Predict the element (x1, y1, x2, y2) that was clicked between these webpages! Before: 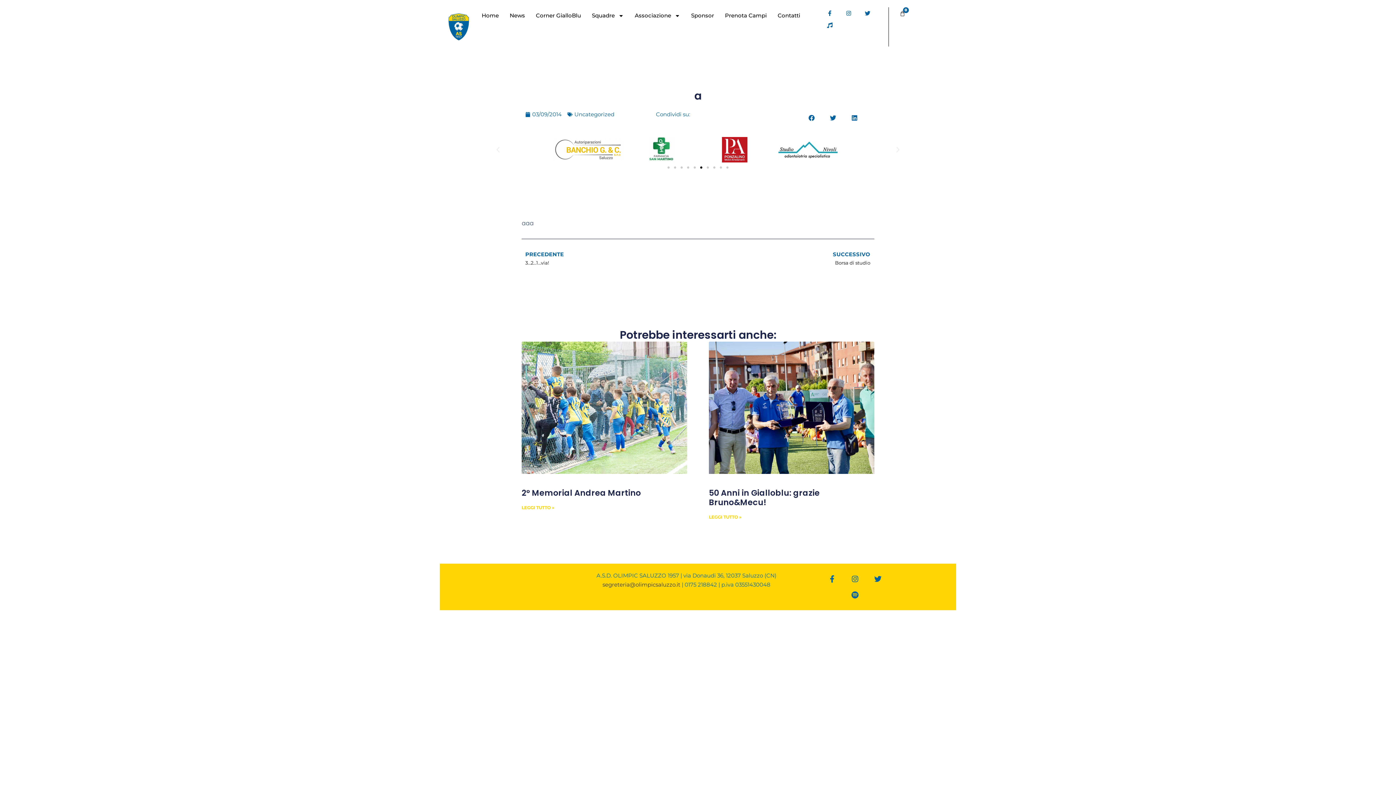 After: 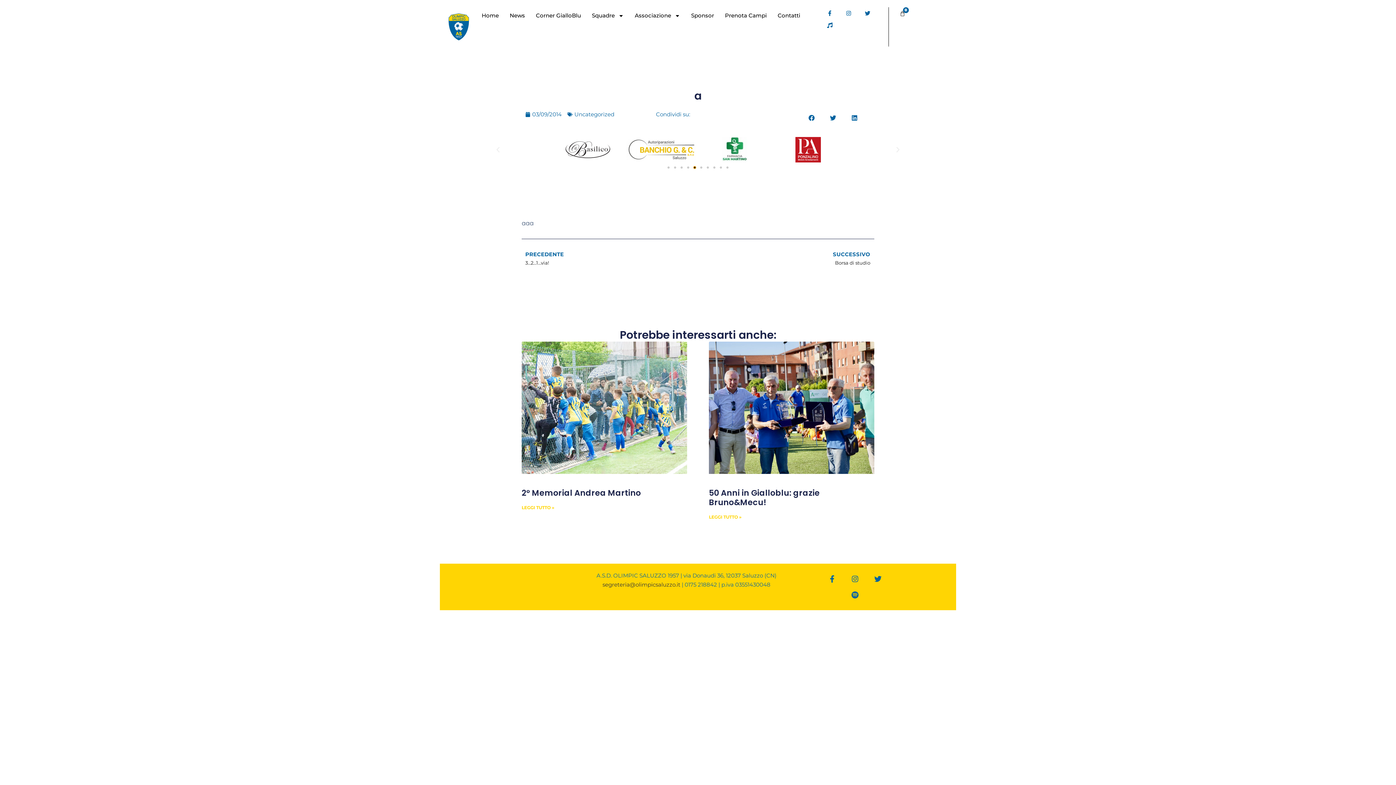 Action: bbox: (693, 166, 696, 168) label: Go to slide 5